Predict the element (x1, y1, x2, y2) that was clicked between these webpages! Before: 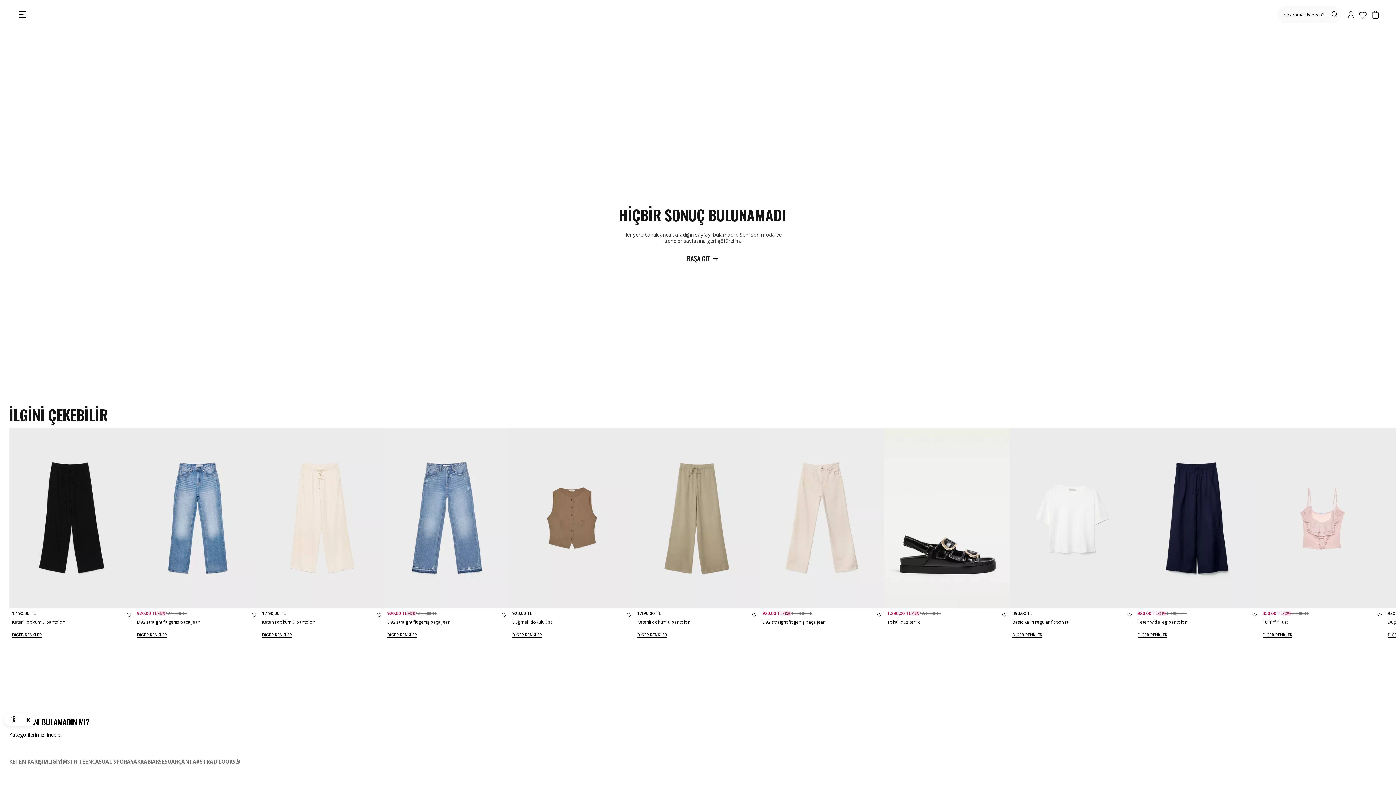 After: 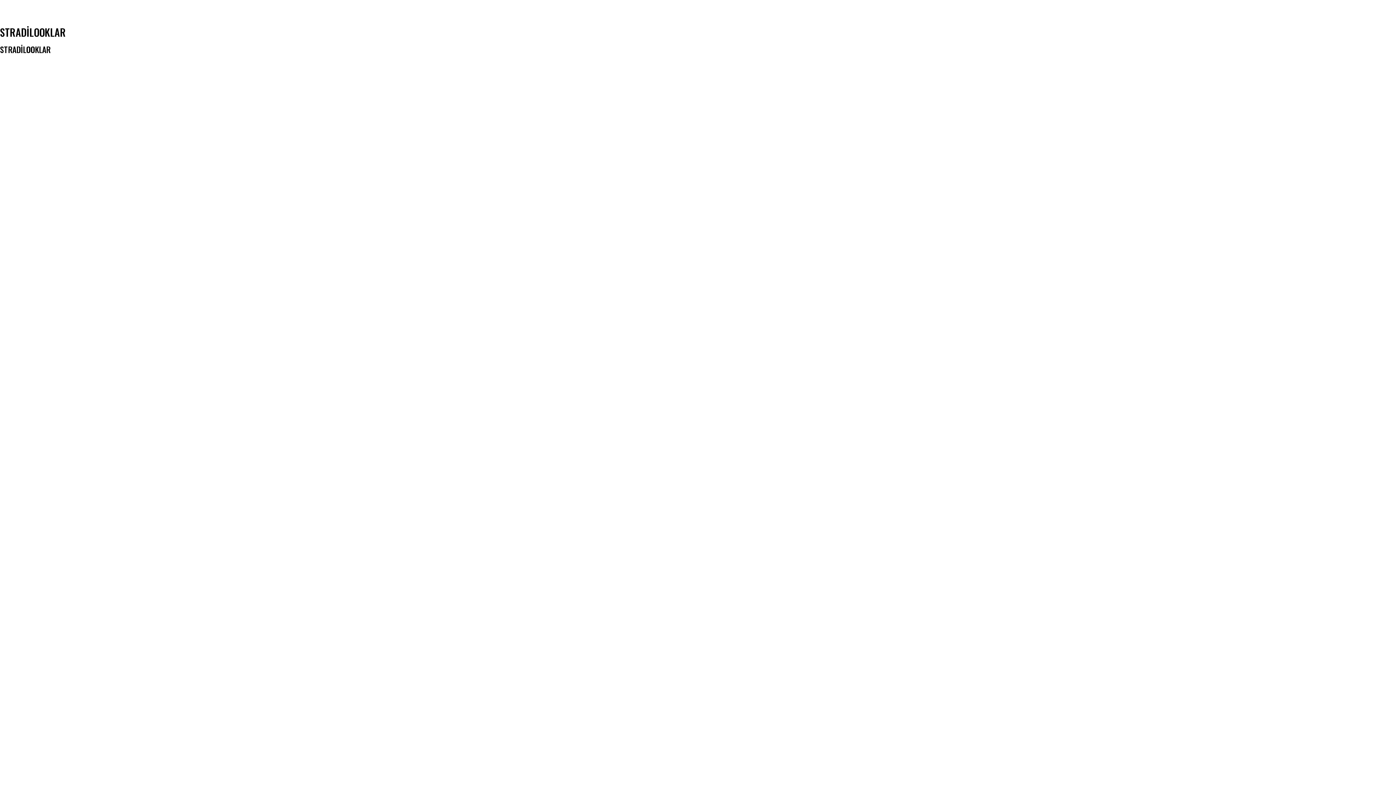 Action: label: #STRADILOOKS🤳 bbox: (196, 531, 240, 536)